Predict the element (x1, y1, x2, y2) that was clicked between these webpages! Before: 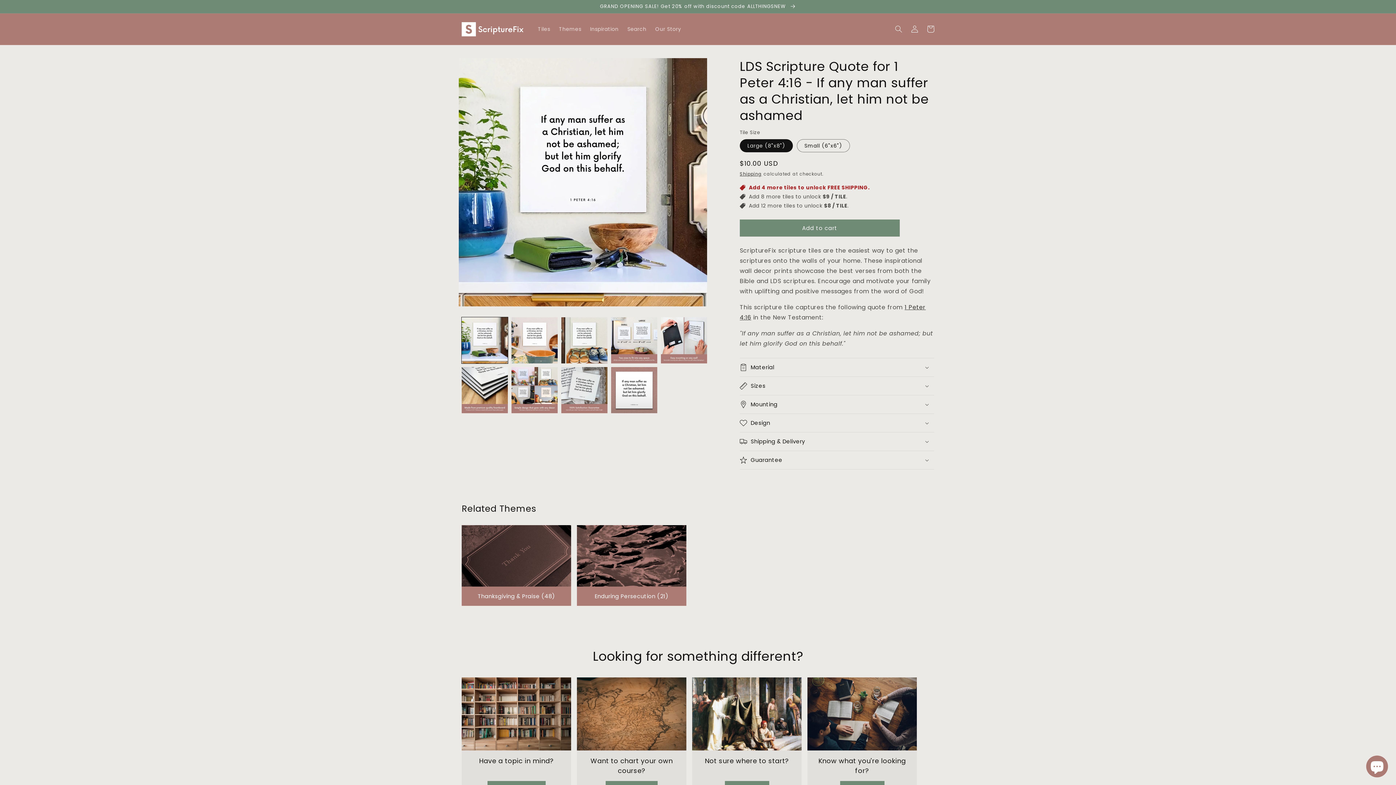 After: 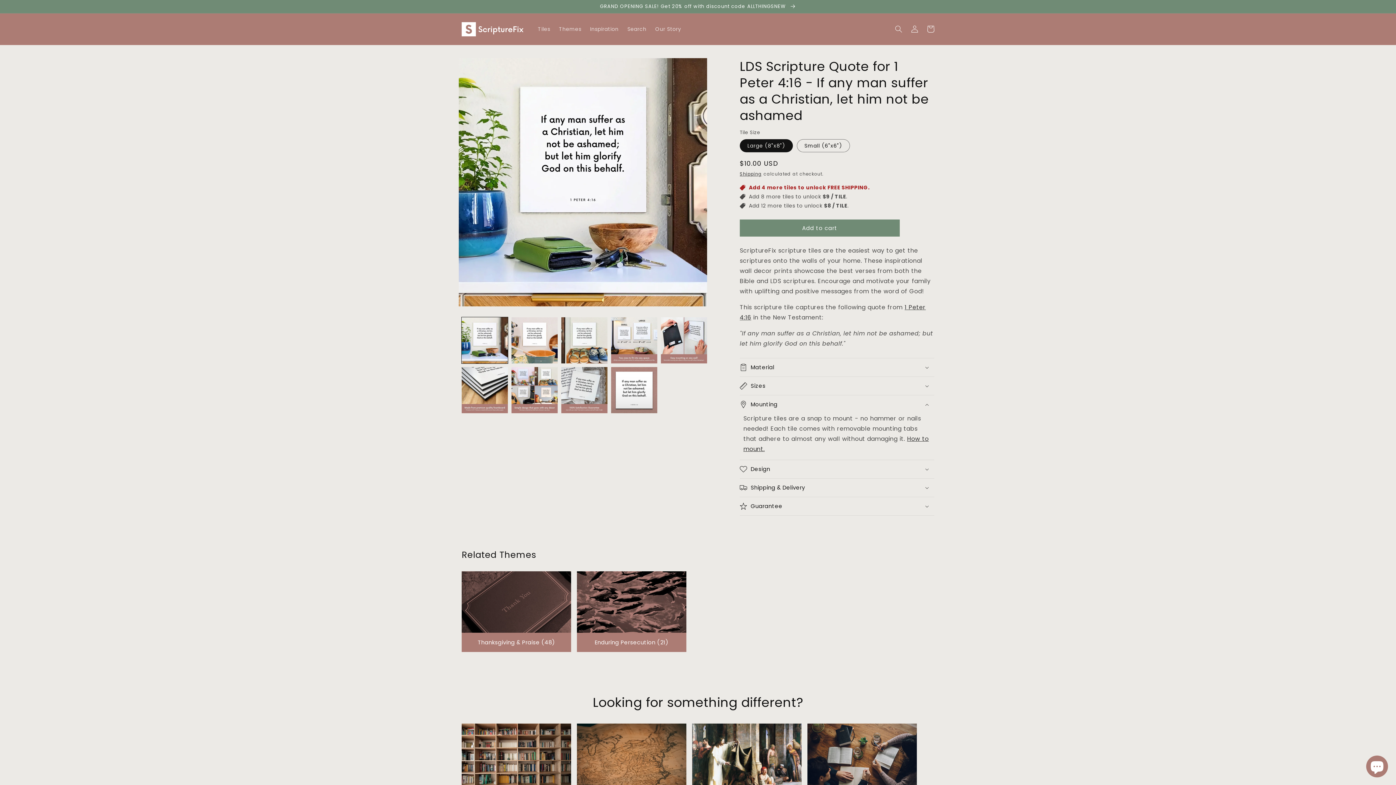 Action: label: Mounting bbox: (740, 395, 934, 413)